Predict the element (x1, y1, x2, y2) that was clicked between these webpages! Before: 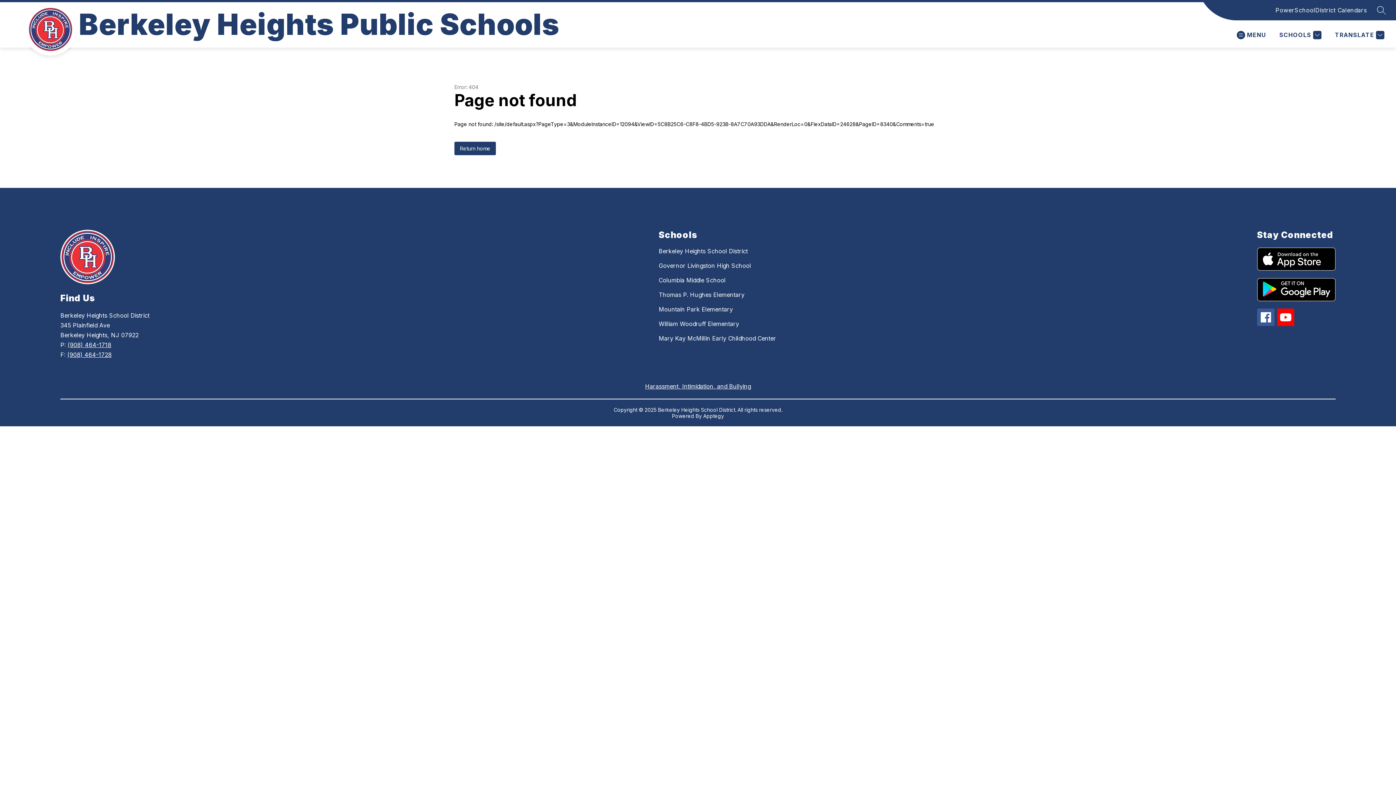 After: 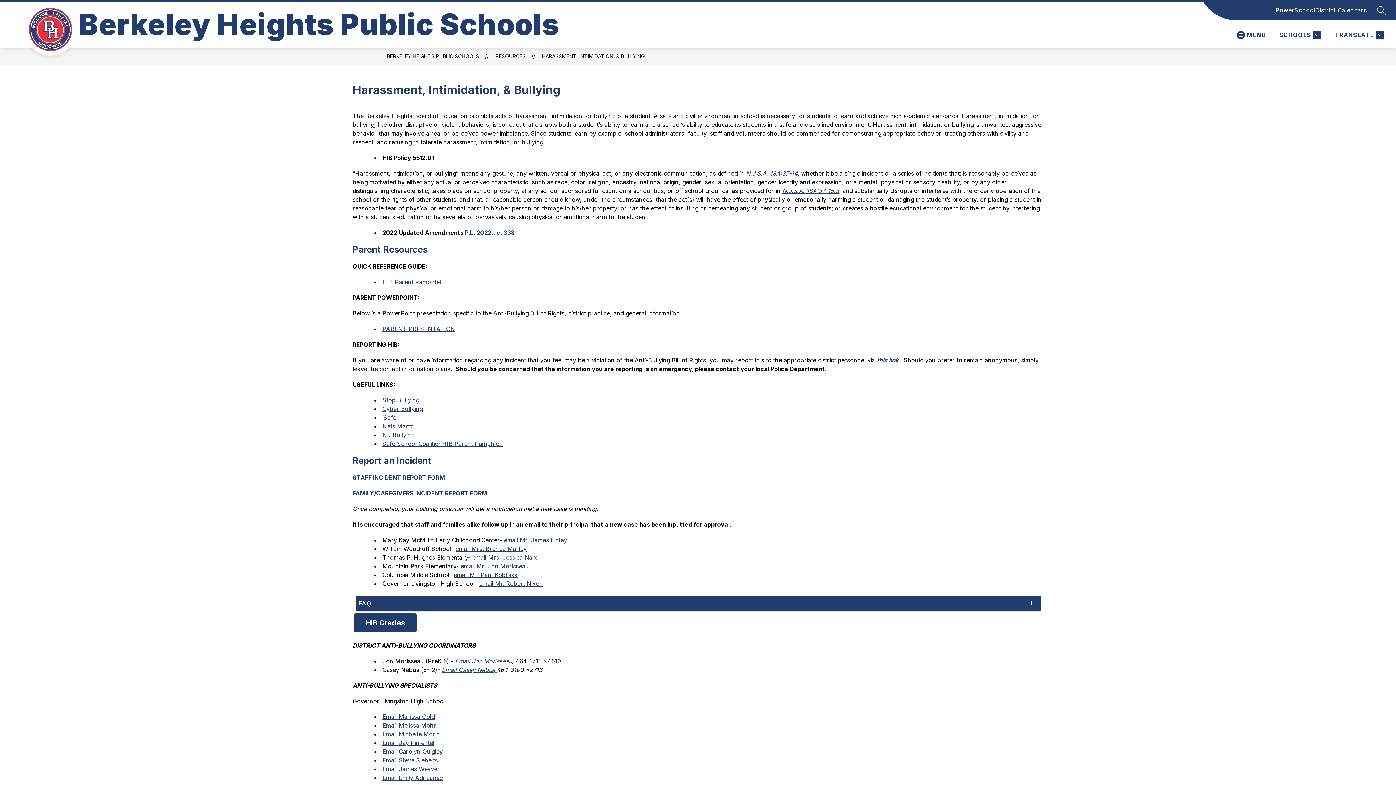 Action: label: Harassment, Intimidation, and Bullying bbox: (645, 382, 751, 390)